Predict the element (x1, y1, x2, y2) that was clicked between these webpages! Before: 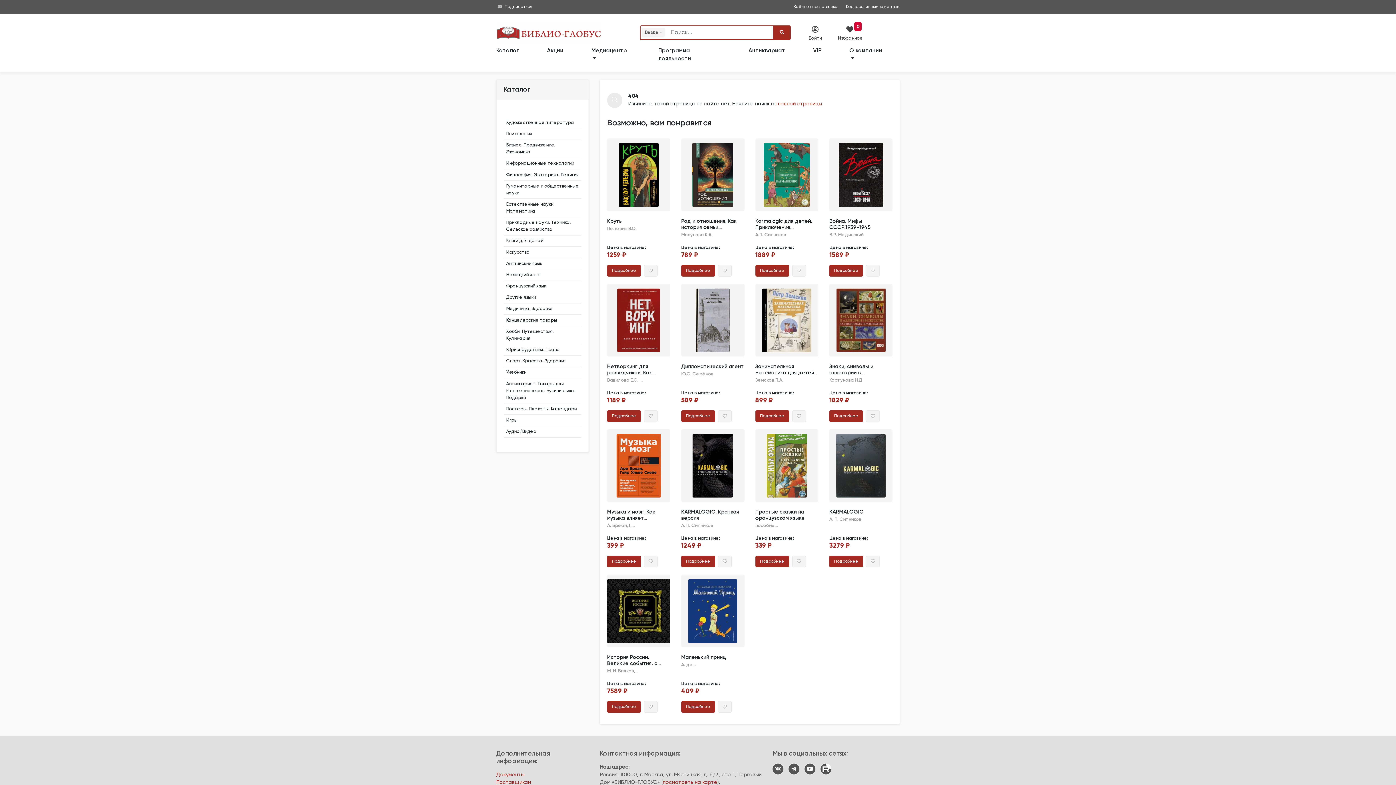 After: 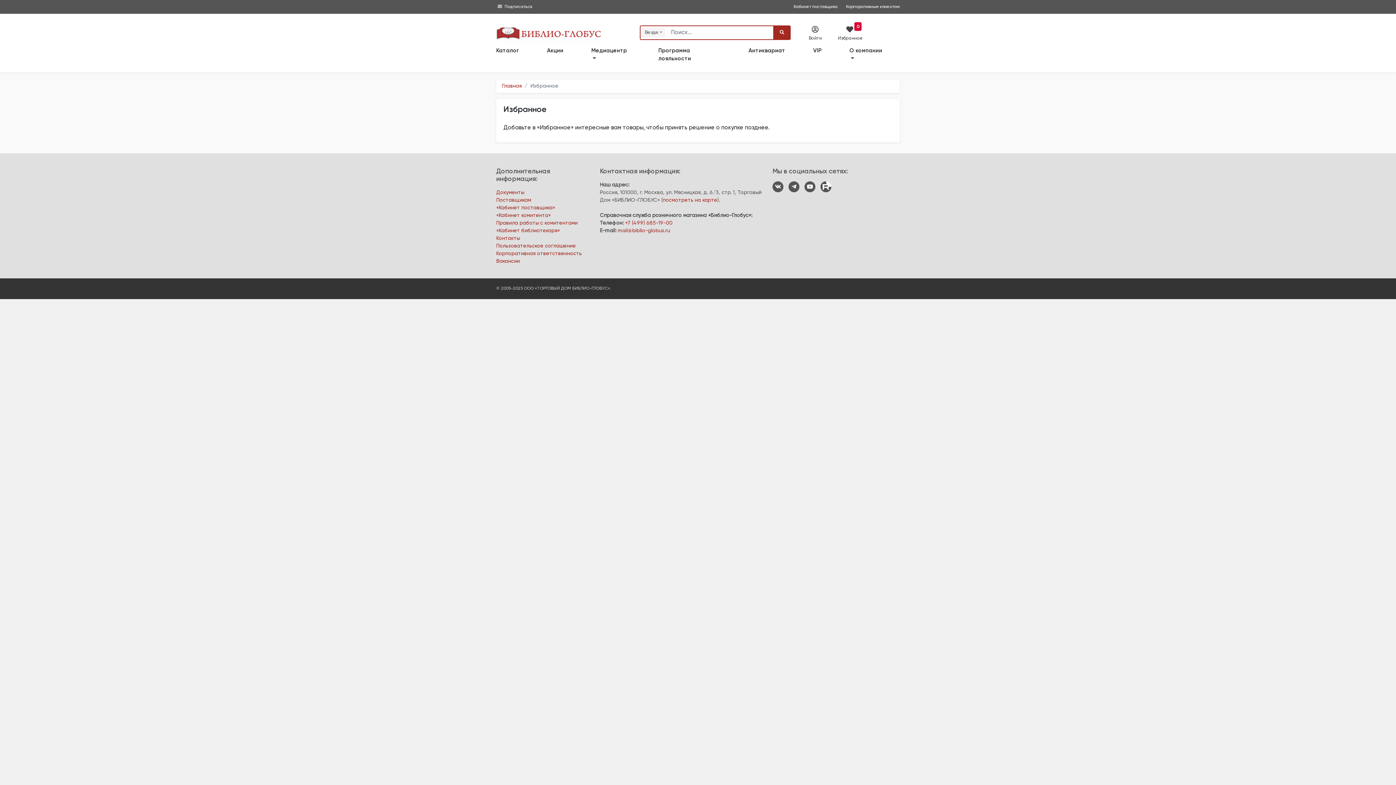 Action: bbox: (841, 25, 858, 41) label: Избранное
0